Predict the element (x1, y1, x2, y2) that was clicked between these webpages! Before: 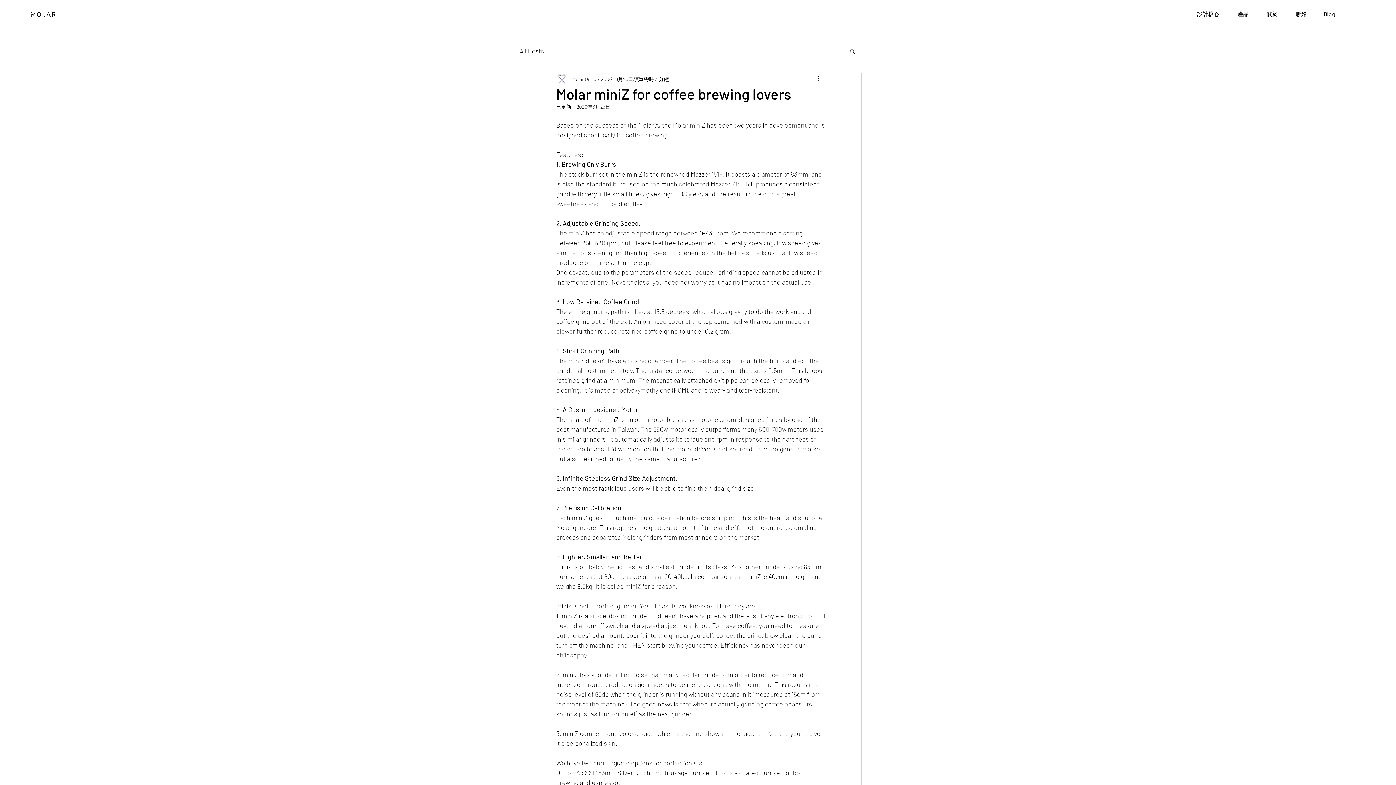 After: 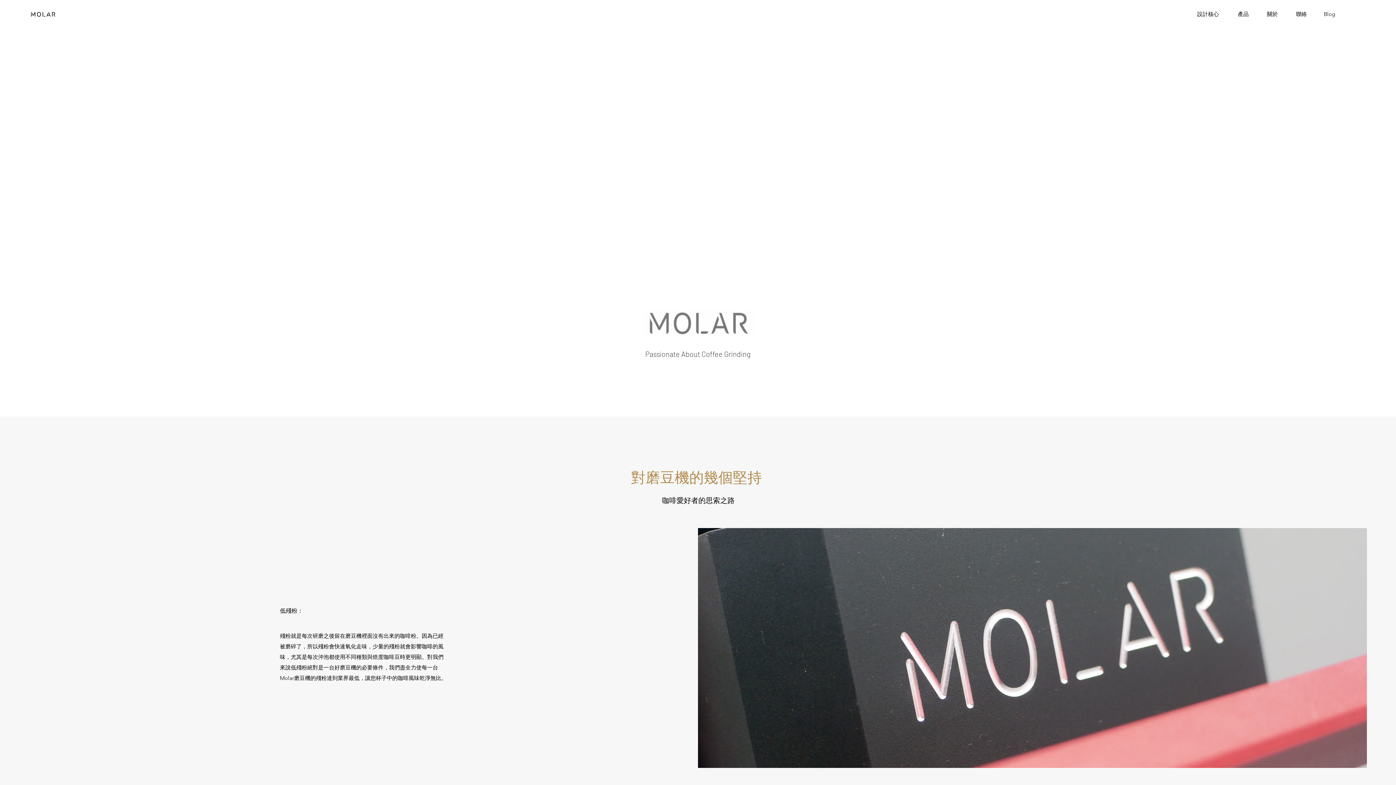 Action: label: 聯絡 bbox: (1287, 6, 1316, 21)